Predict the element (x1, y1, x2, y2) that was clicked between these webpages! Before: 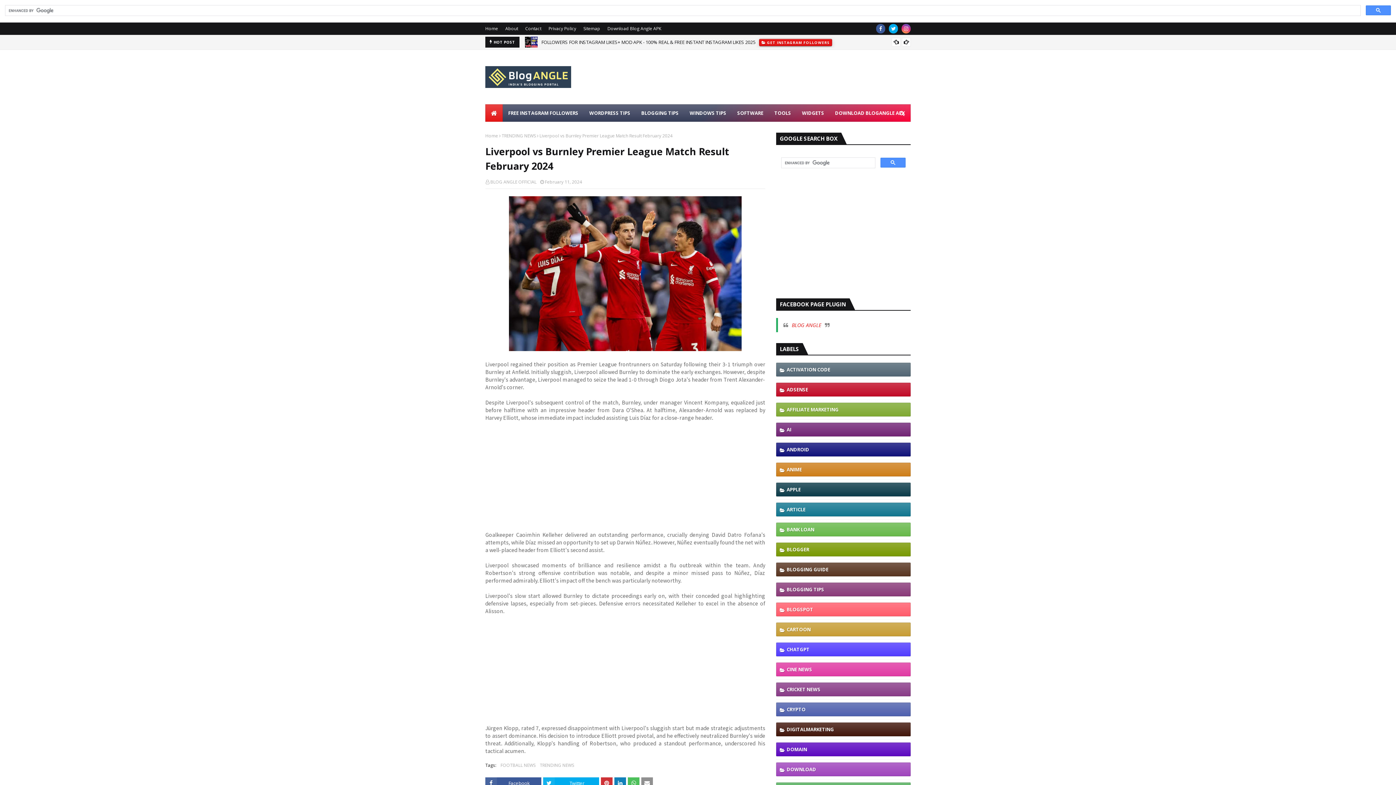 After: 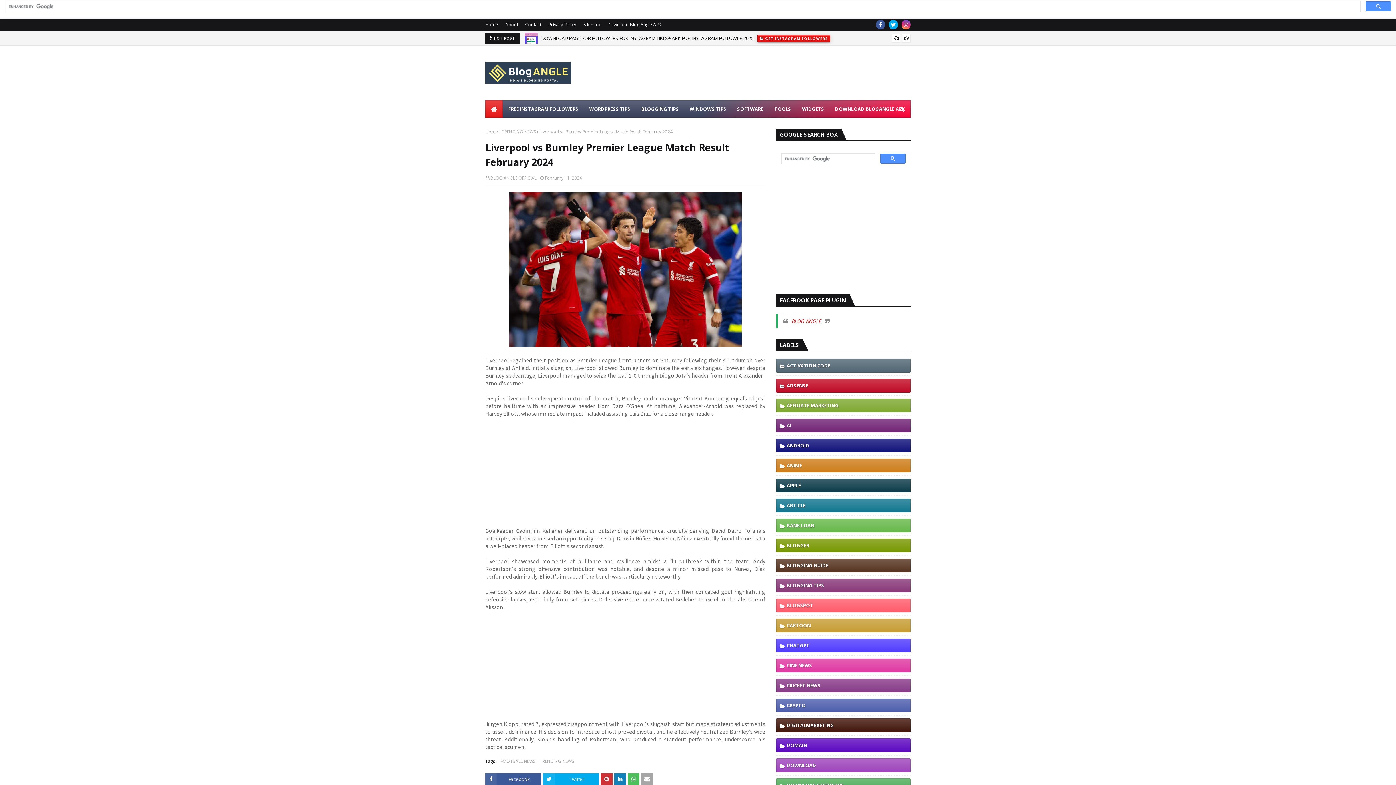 Action: bbox: (641, 777, 653, 789)